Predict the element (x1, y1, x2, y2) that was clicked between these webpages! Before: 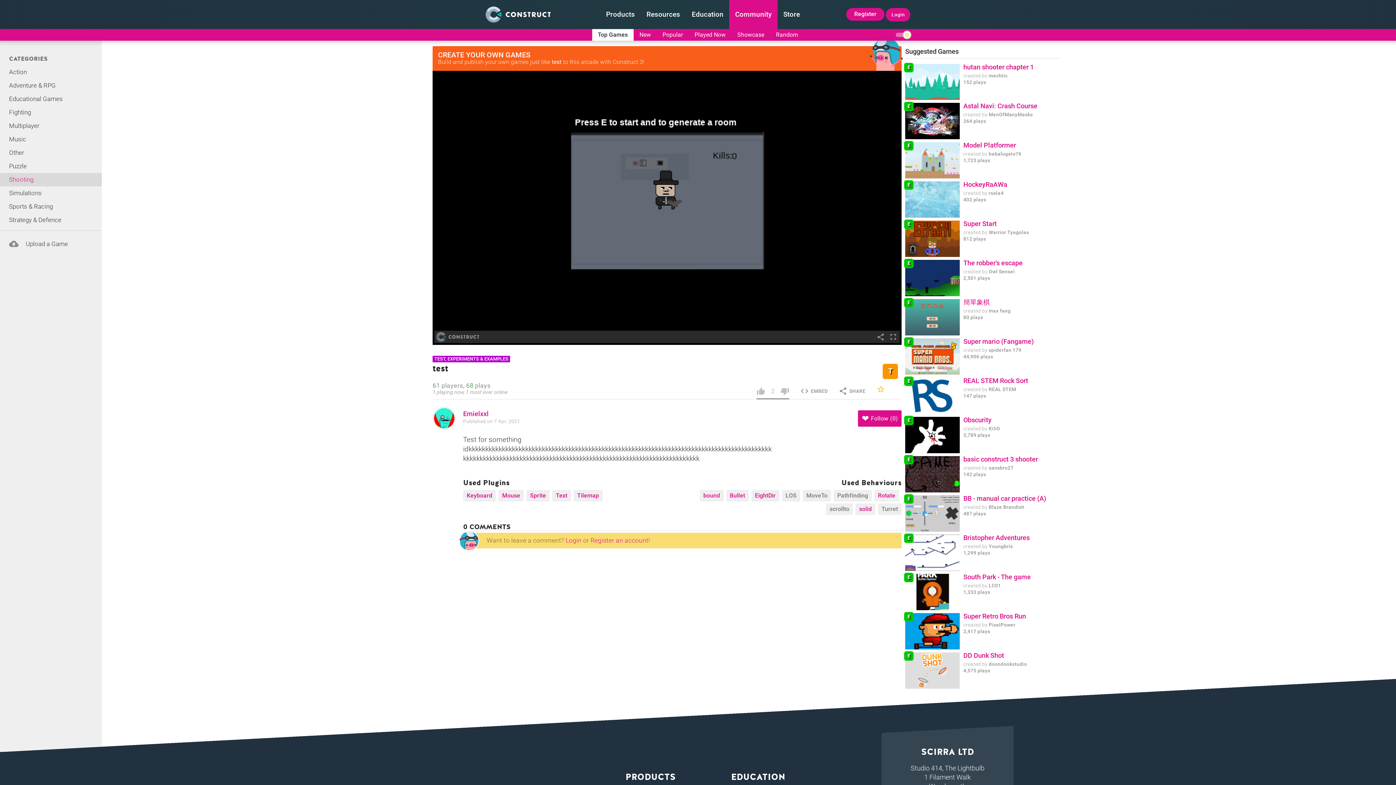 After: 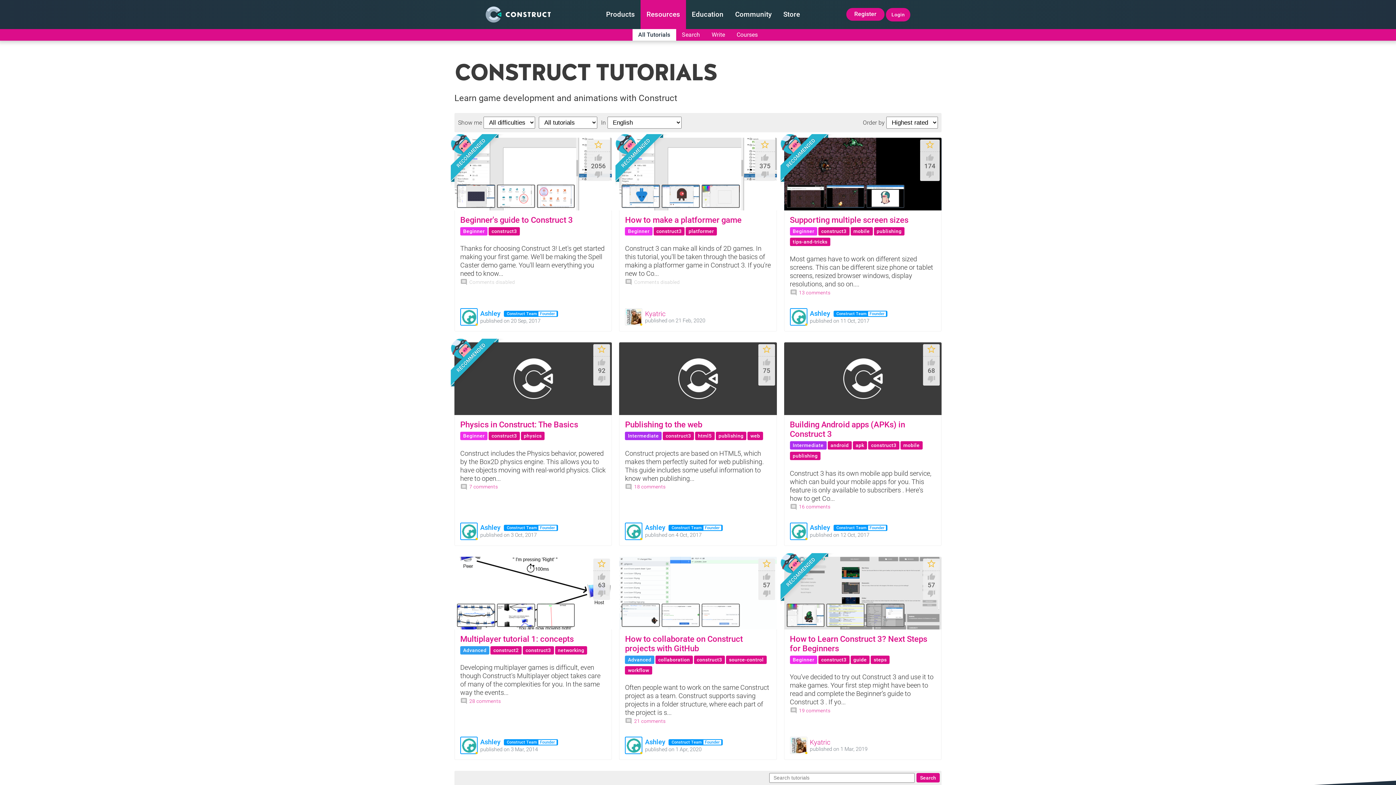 Action: label: Resources bbox: (640, 0, 686, 29)